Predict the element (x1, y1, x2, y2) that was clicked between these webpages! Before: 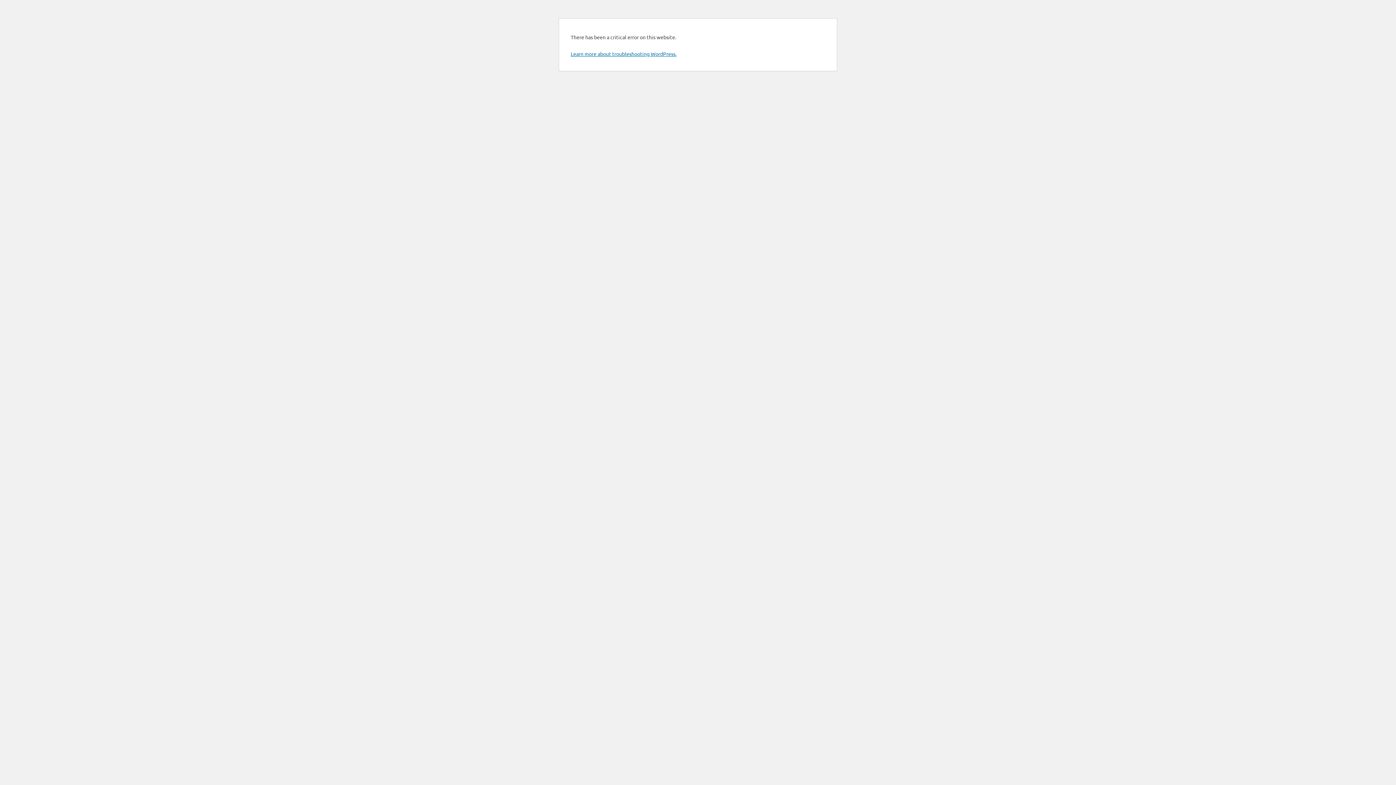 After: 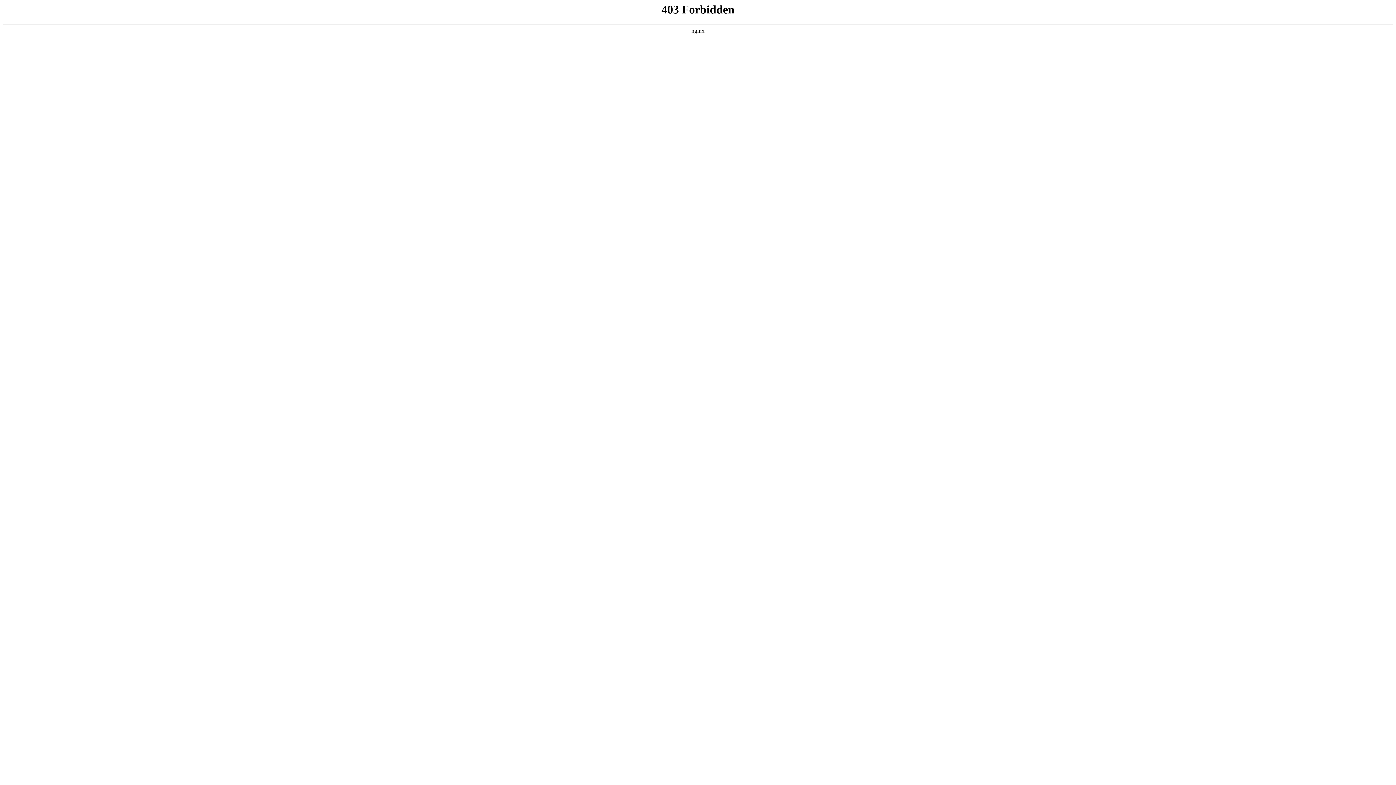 Action: label: Learn more about troubleshooting WordPress. bbox: (570, 50, 676, 57)